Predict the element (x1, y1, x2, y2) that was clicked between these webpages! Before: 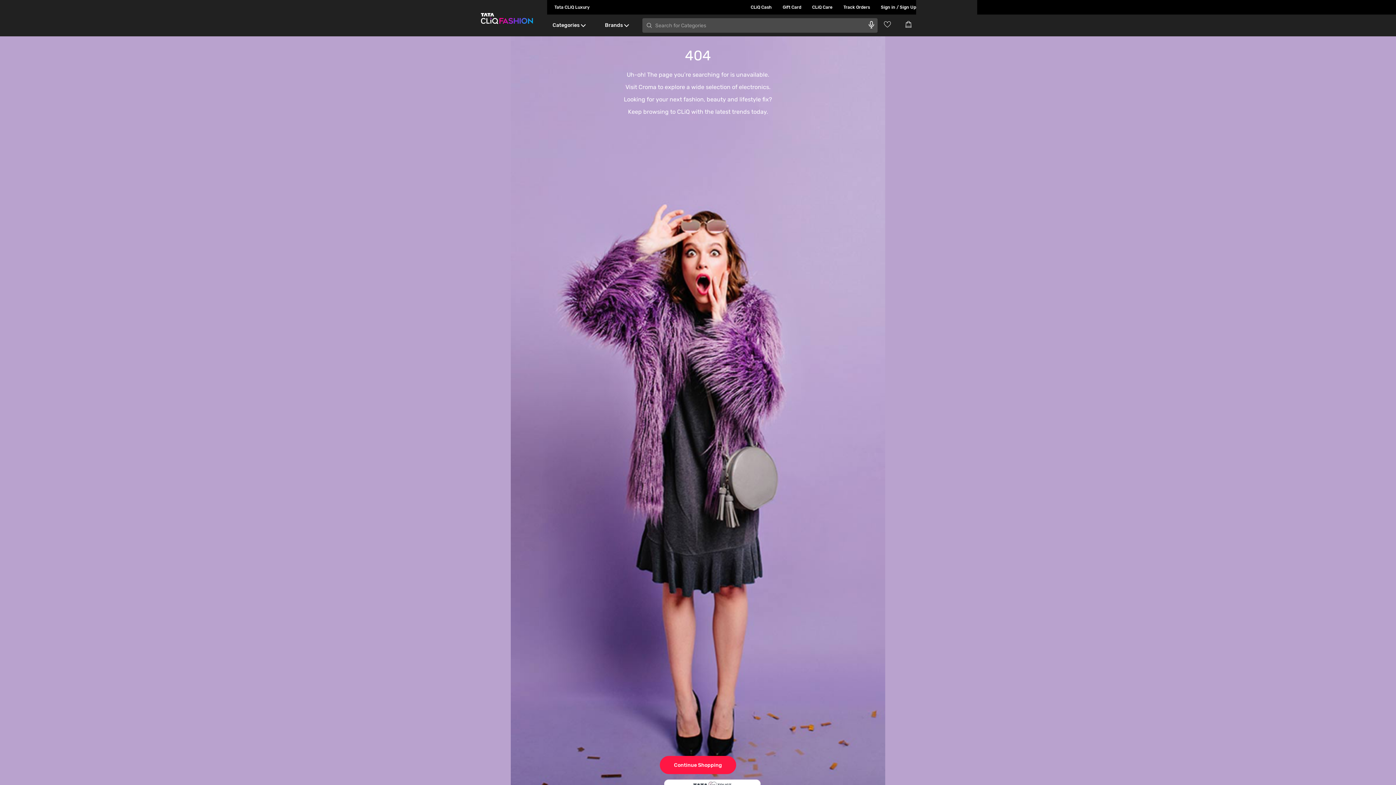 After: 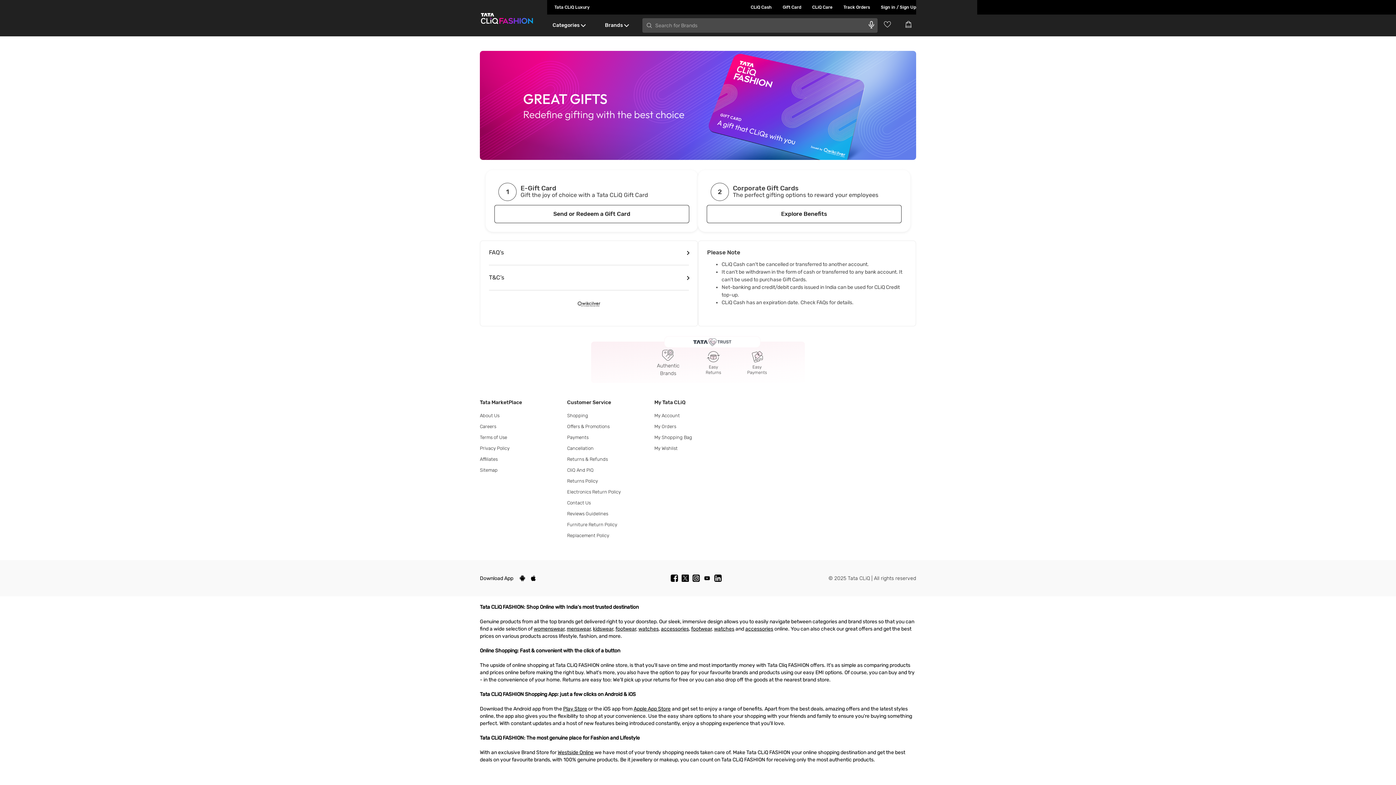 Action: label: Gift Card bbox: (772, 0, 801, 14)